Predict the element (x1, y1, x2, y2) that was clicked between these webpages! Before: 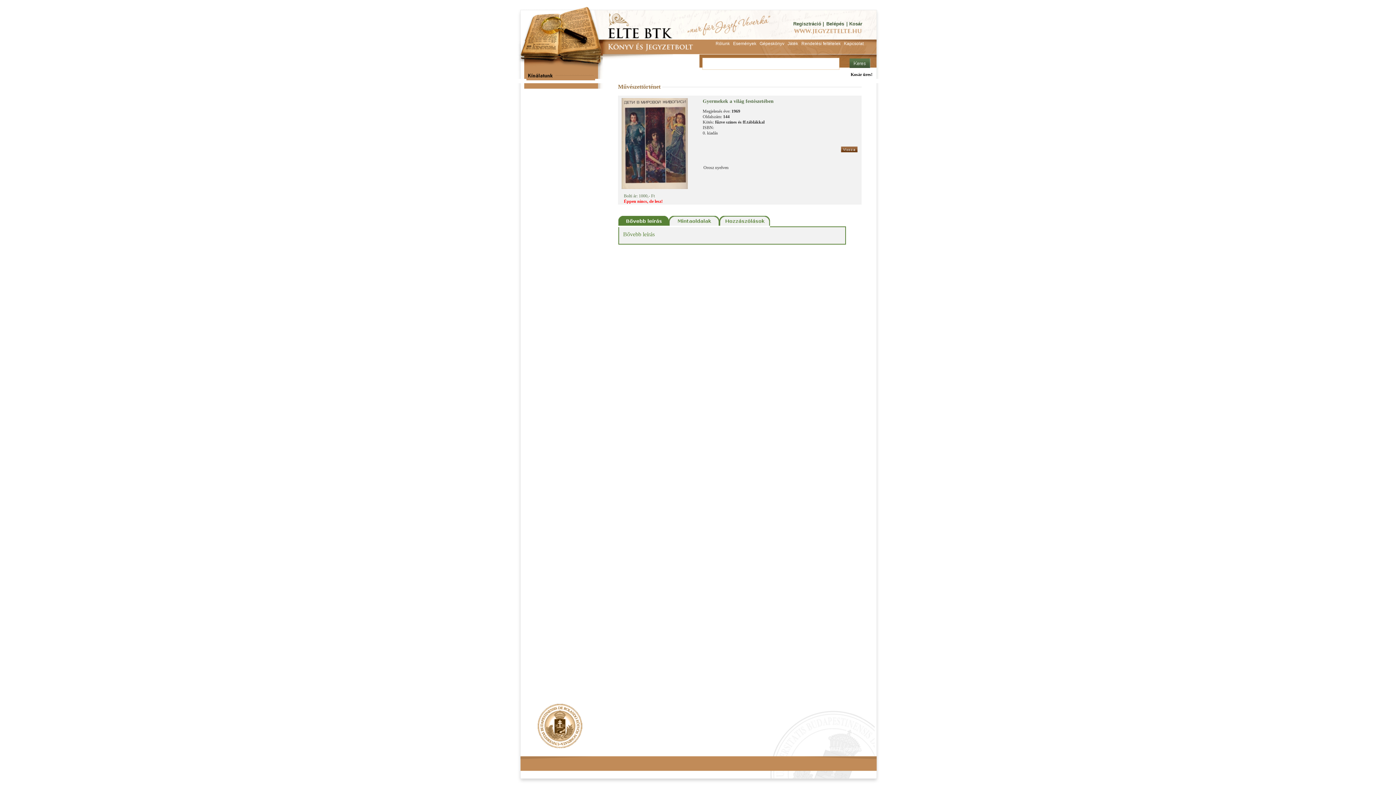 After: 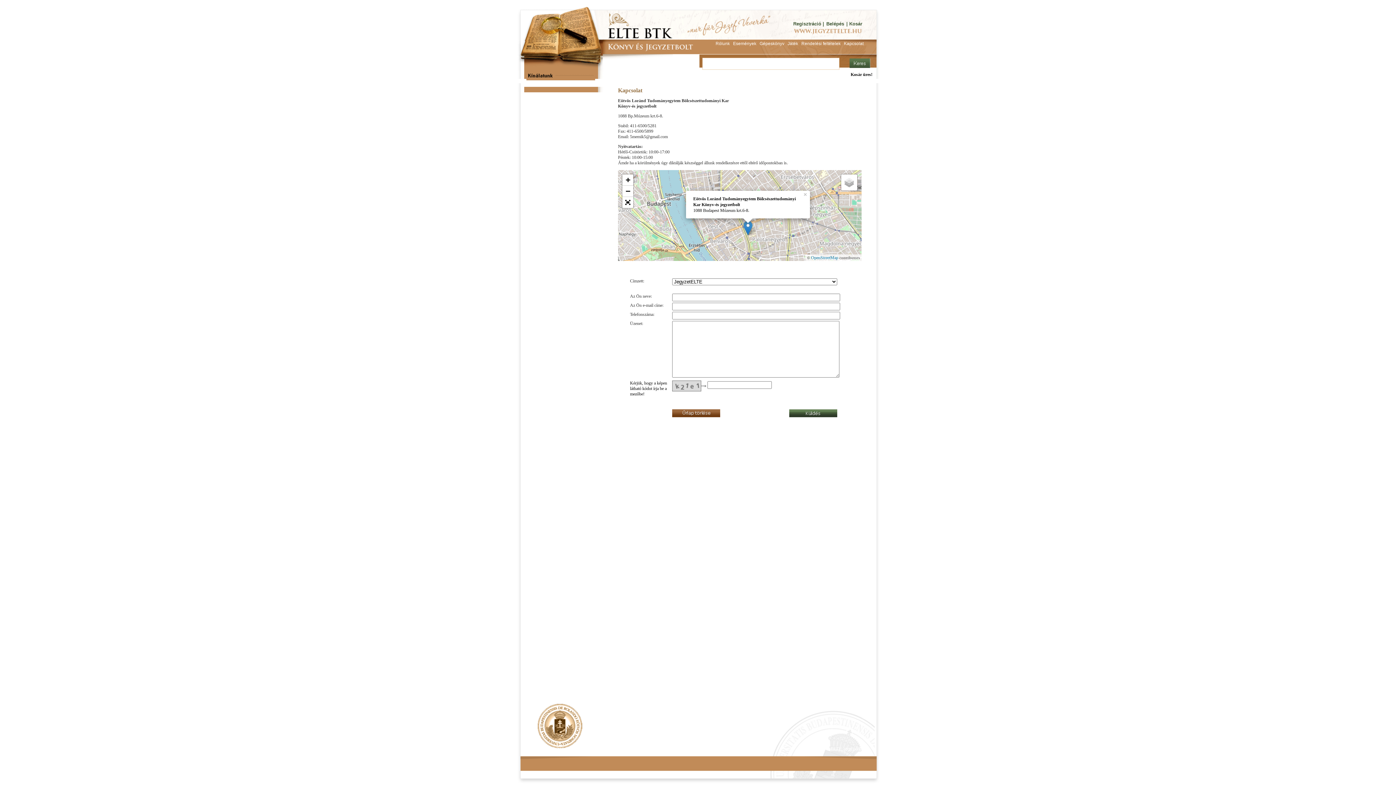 Action: label: Kapcsolat bbox: (617, 746, 638, 752)